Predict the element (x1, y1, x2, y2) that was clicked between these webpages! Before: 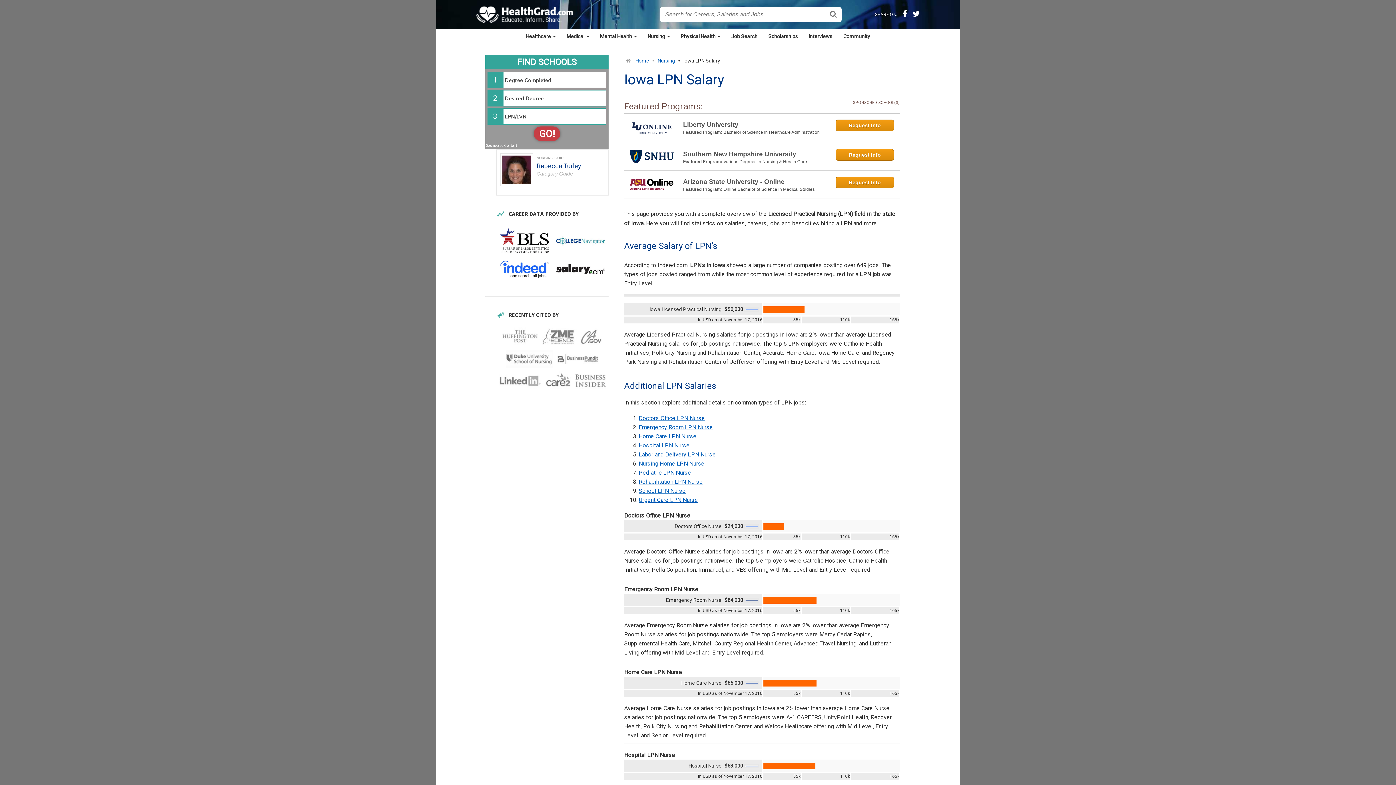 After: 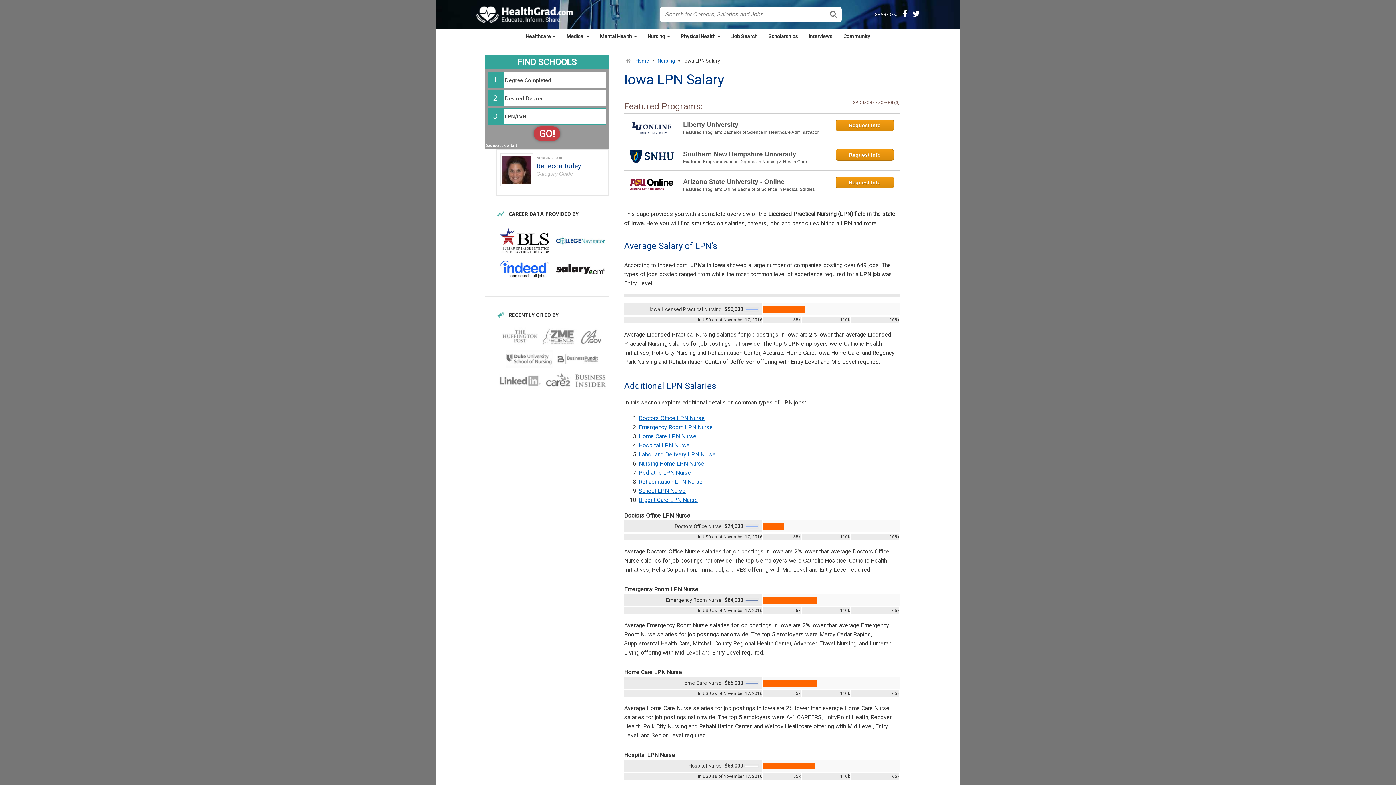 Action: label: Various Degrees in Nursing & Health Care bbox: (723, 159, 807, 164)